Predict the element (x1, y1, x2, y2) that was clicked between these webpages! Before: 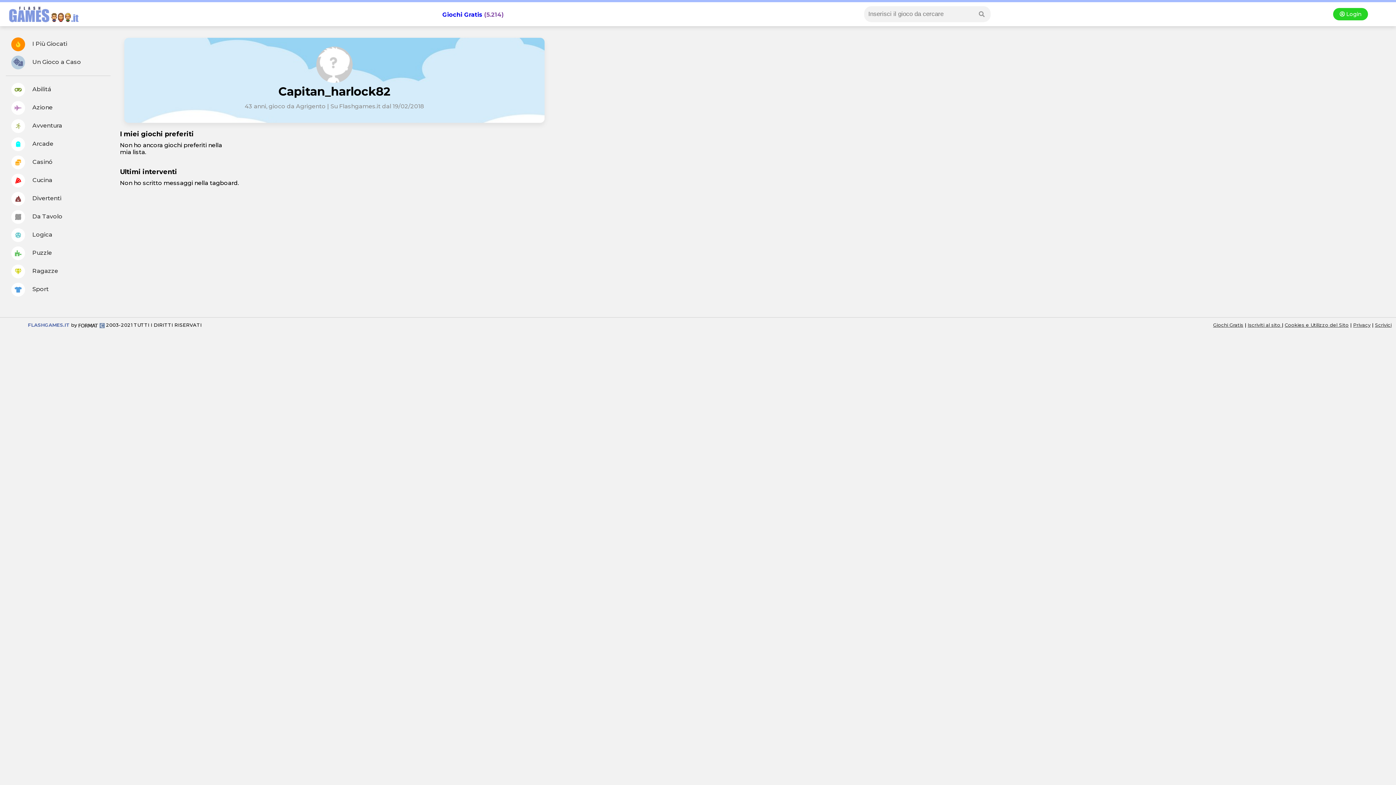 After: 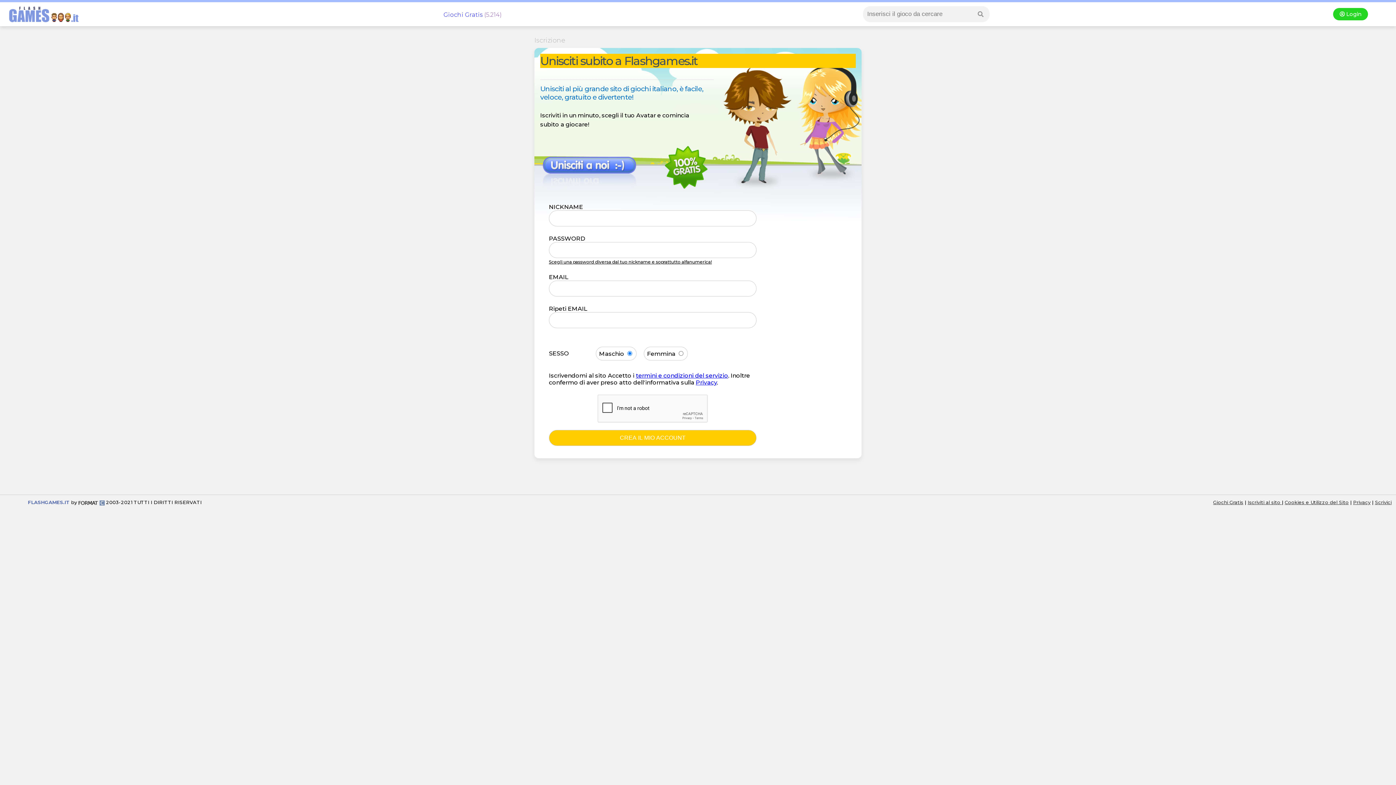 Action: bbox: (1248, 322, 1282, 328) label: Iscriviti al sito 